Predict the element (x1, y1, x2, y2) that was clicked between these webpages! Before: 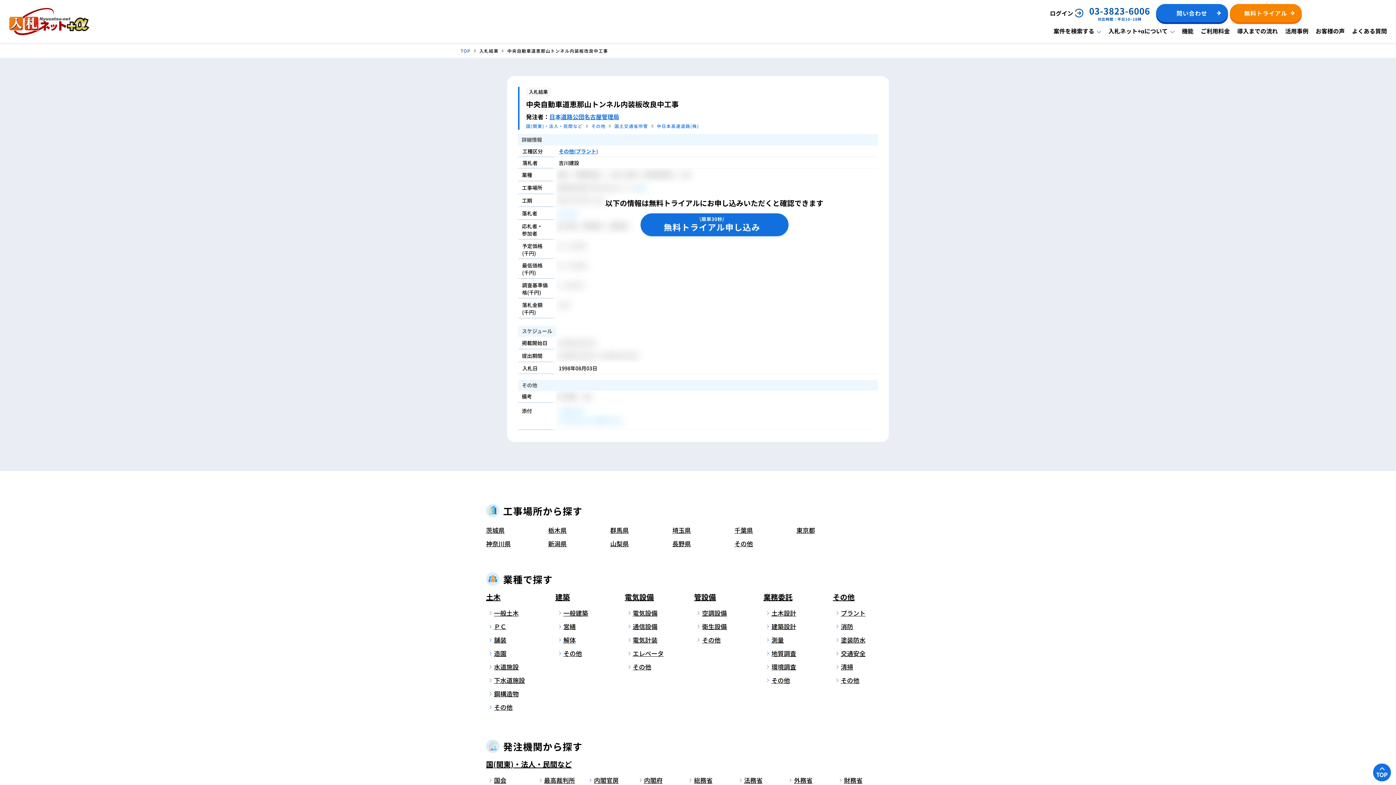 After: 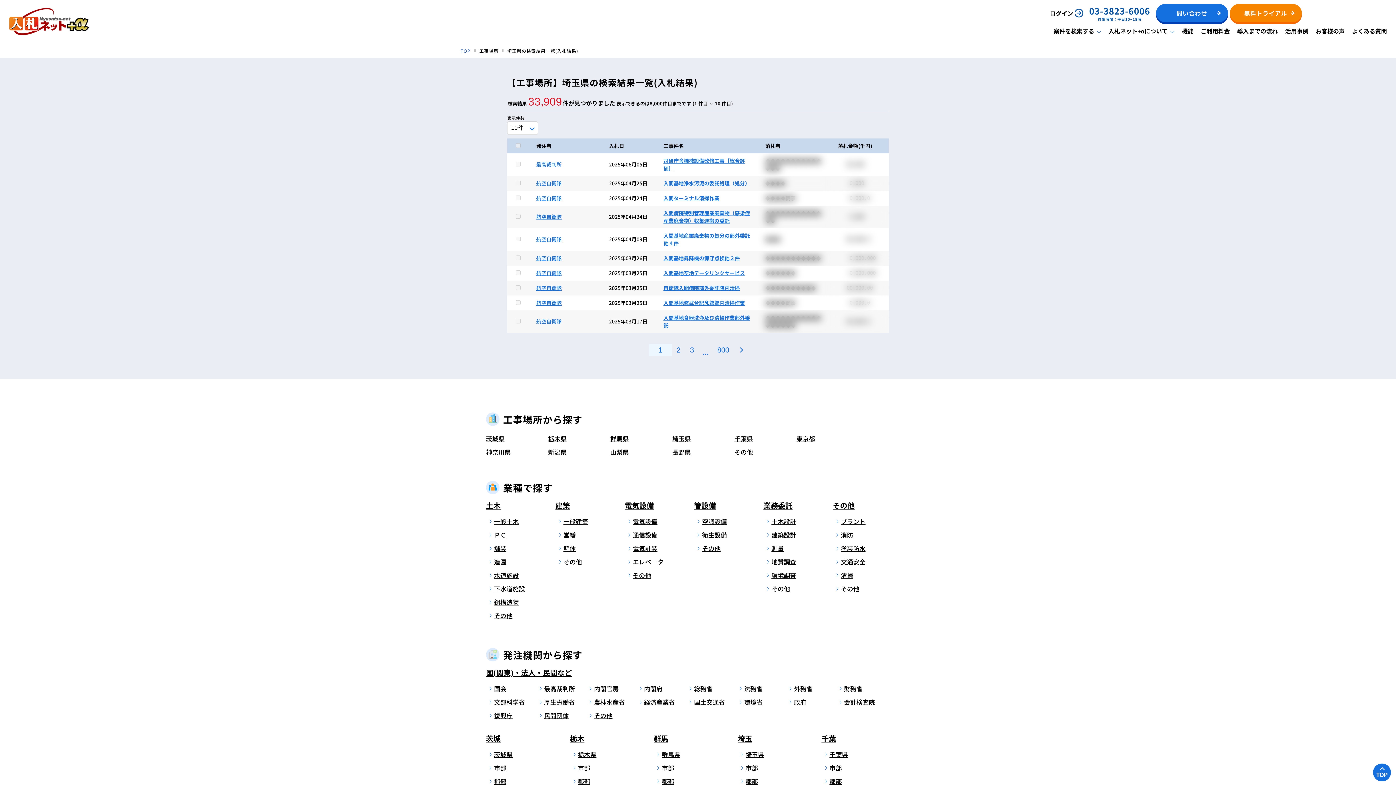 Action: bbox: (672, 523, 728, 536) label: 埼玉県